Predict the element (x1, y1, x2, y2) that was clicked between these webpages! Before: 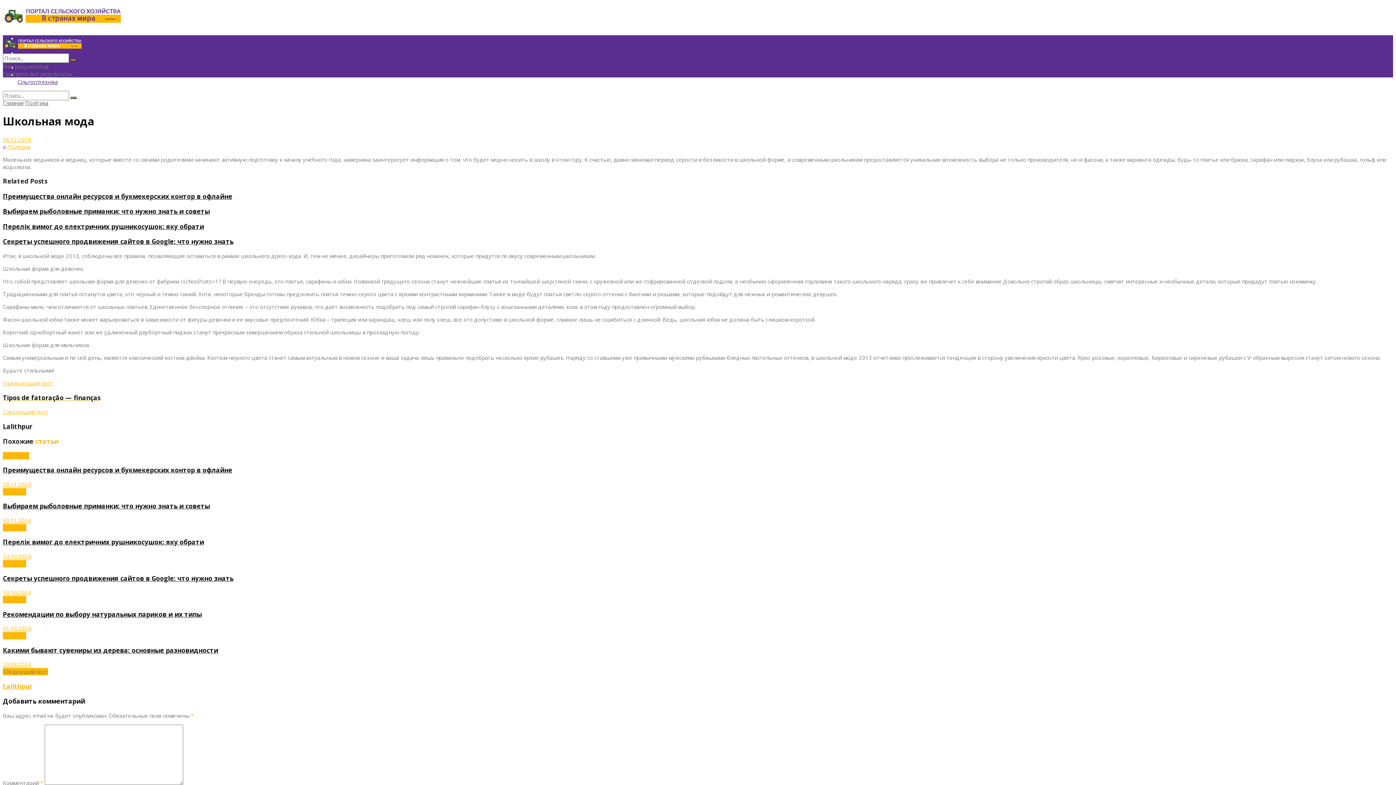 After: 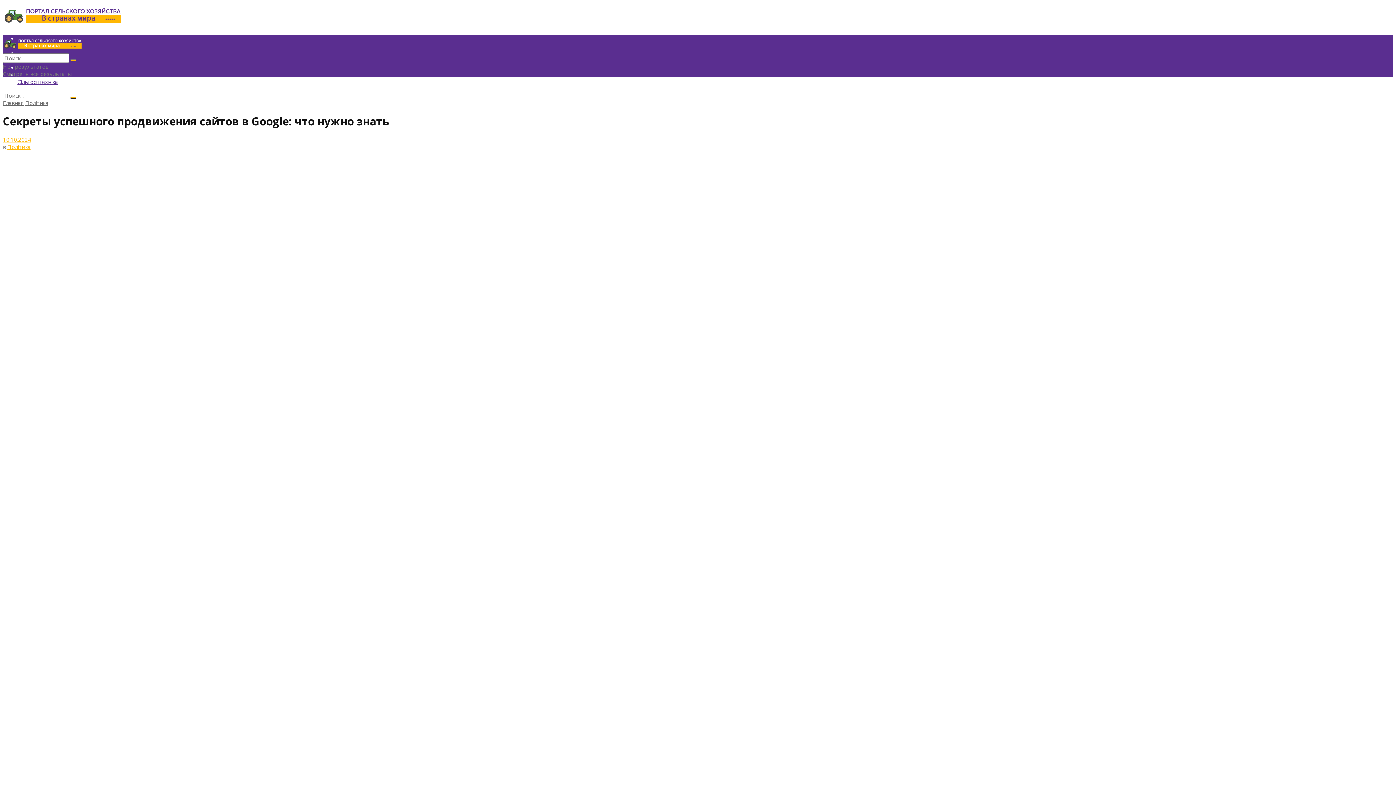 Action: label: 10.10.2024 bbox: (2, 589, 31, 596)